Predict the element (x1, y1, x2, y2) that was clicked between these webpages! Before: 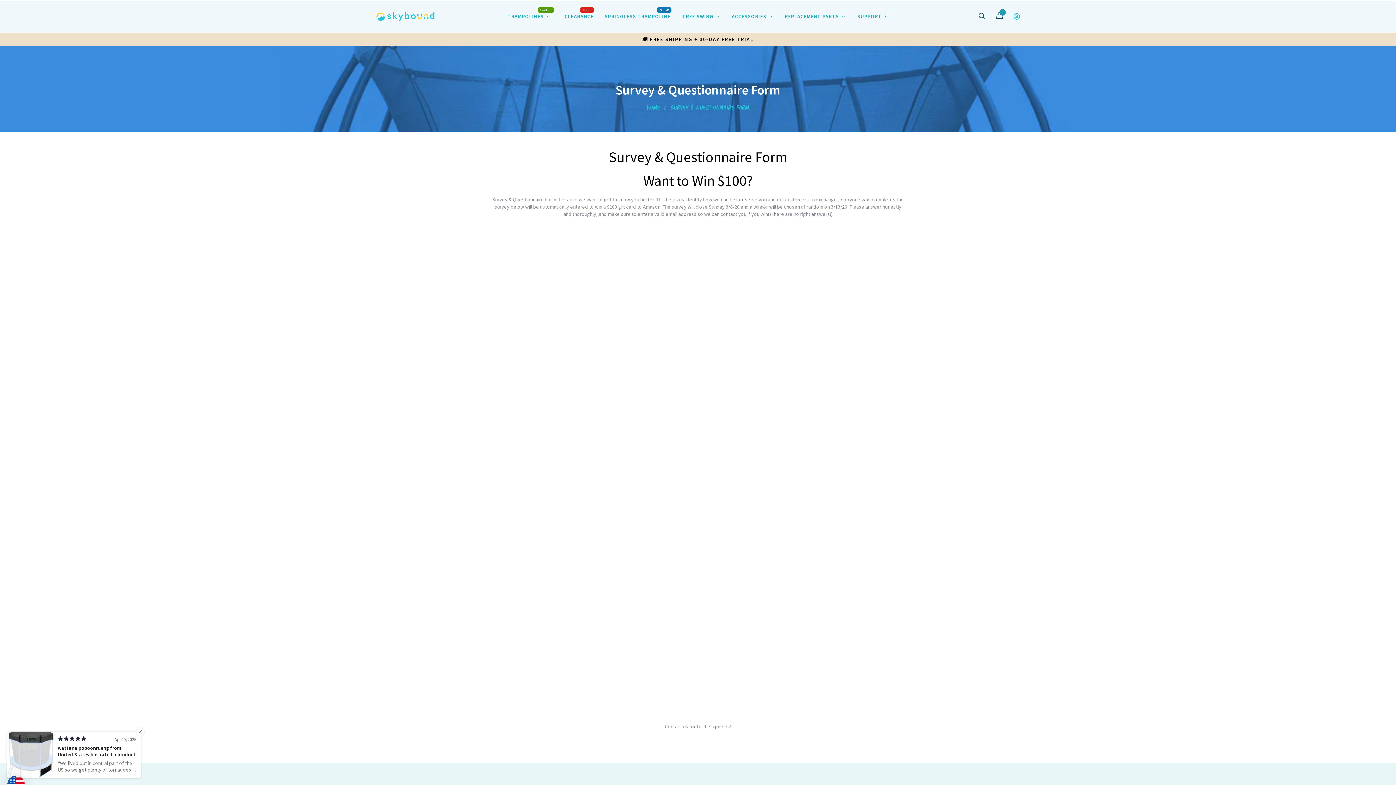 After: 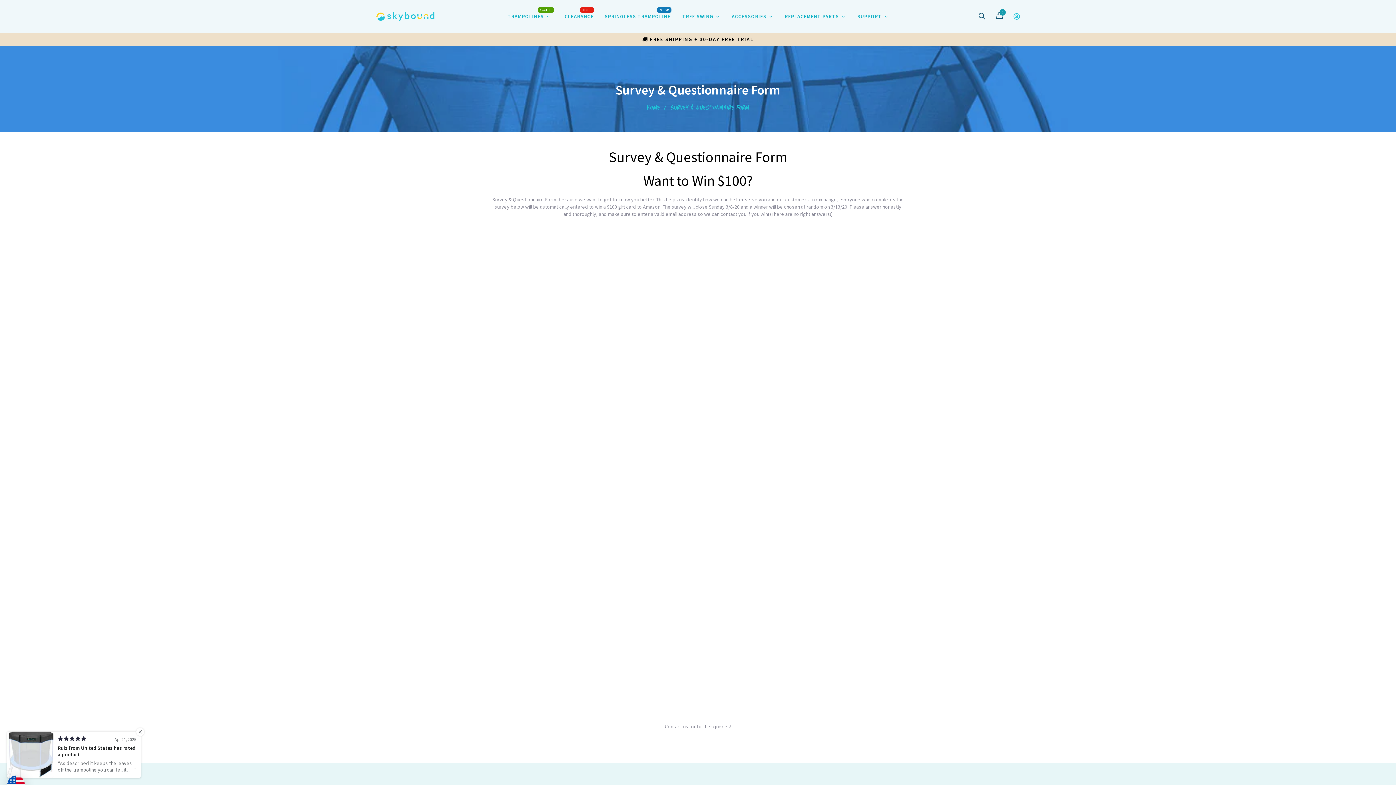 Action: label:  FREE SHIPPING + 30-DAY FREE TRIAL bbox: (0, 32, 1396, 45)